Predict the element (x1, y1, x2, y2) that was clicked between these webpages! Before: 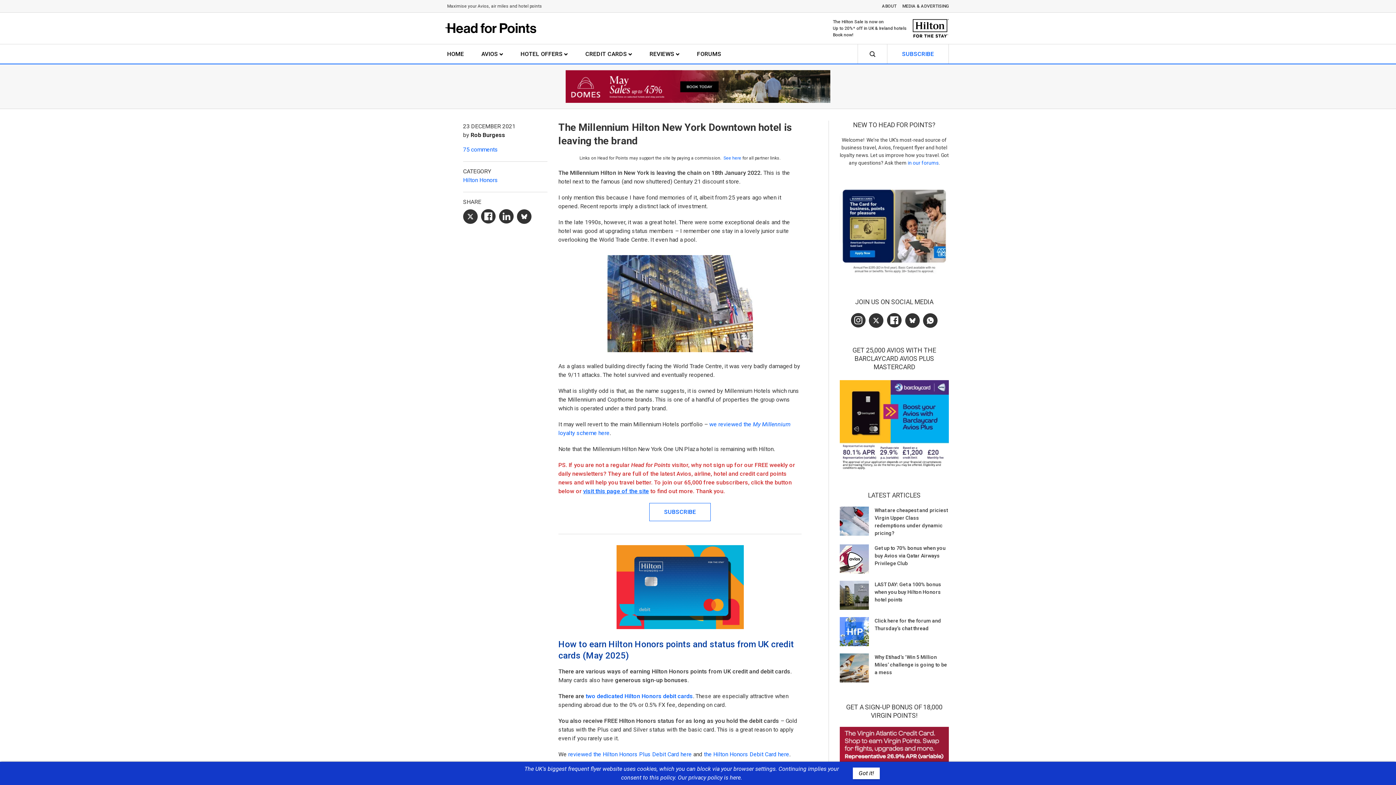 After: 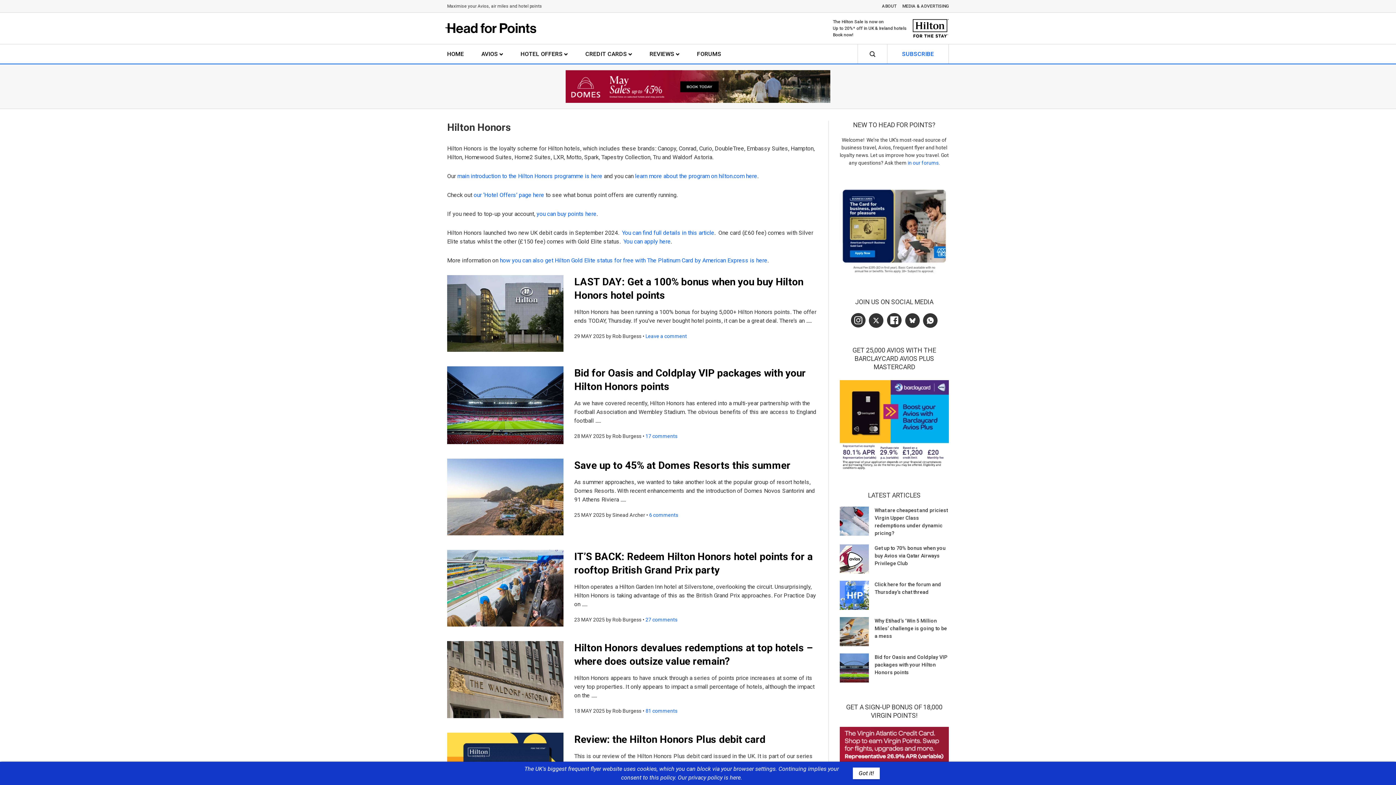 Action: bbox: (463, 176, 498, 183) label: Hilton Honors